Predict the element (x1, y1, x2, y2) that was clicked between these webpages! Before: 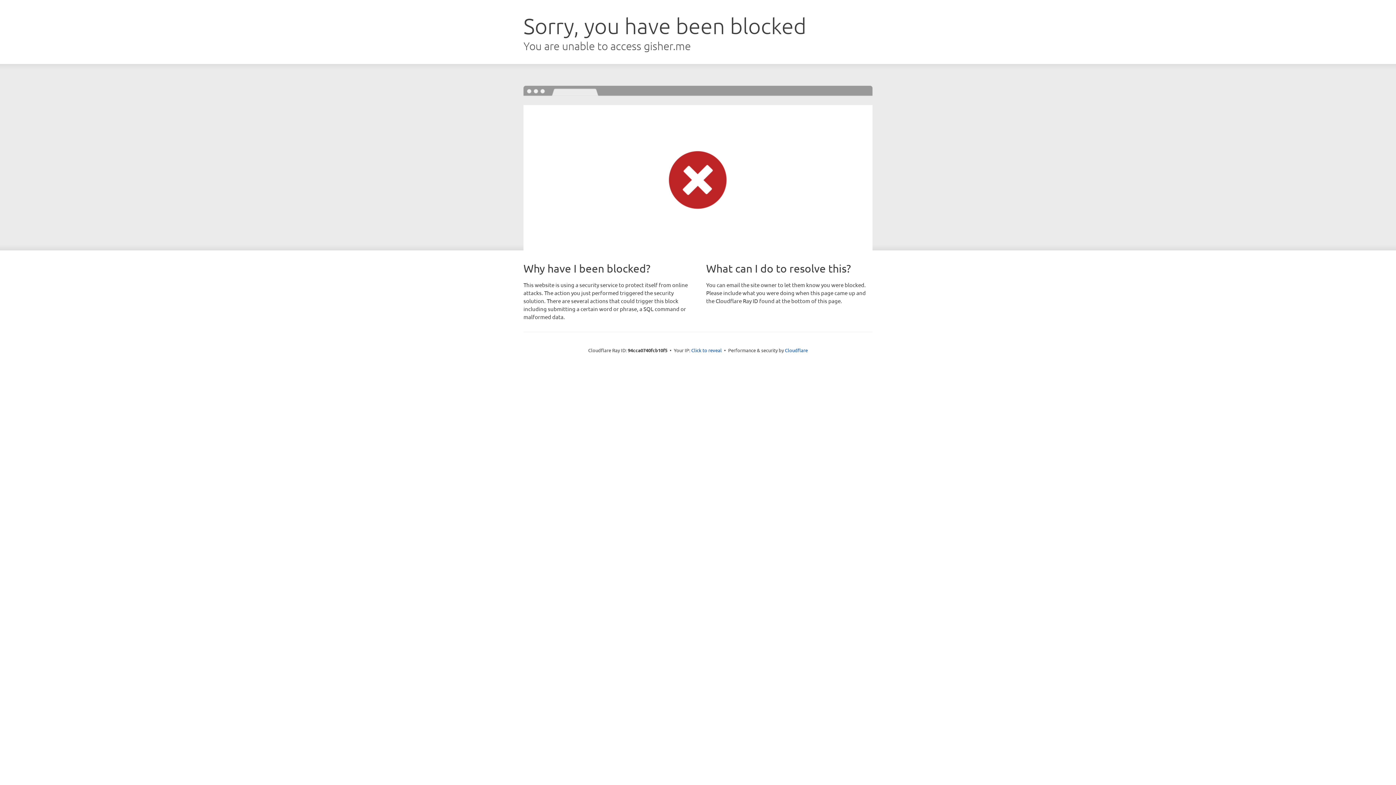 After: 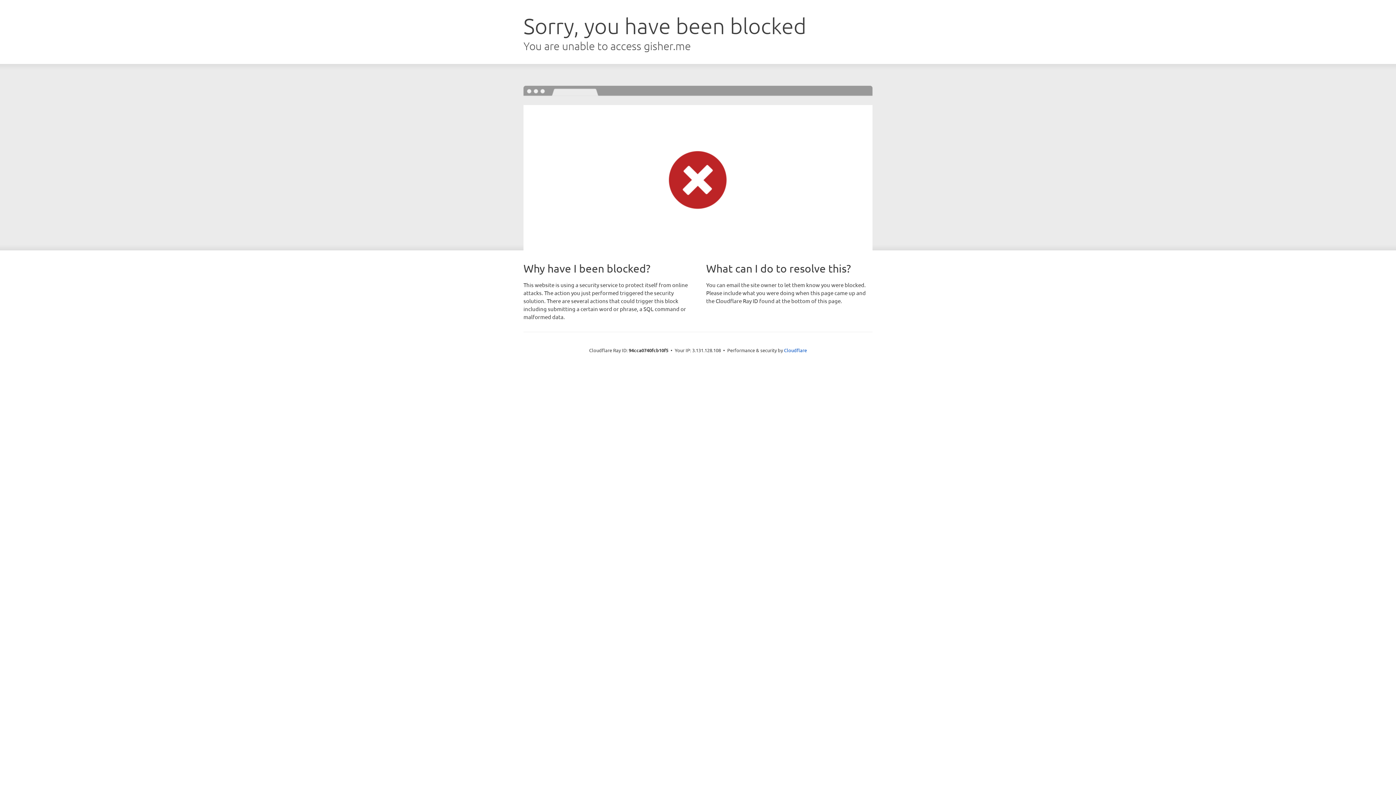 Action: label: Click to reveal bbox: (691, 346, 722, 353)